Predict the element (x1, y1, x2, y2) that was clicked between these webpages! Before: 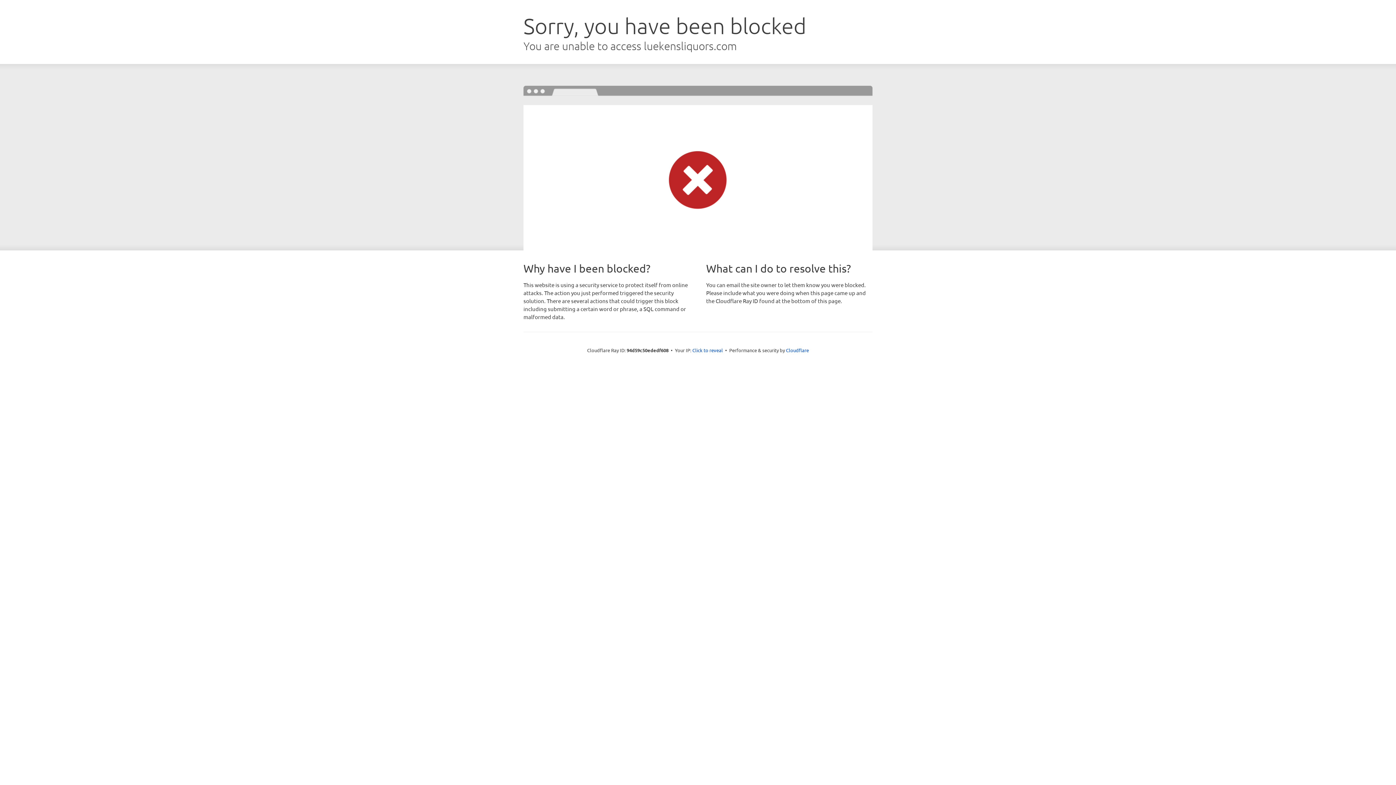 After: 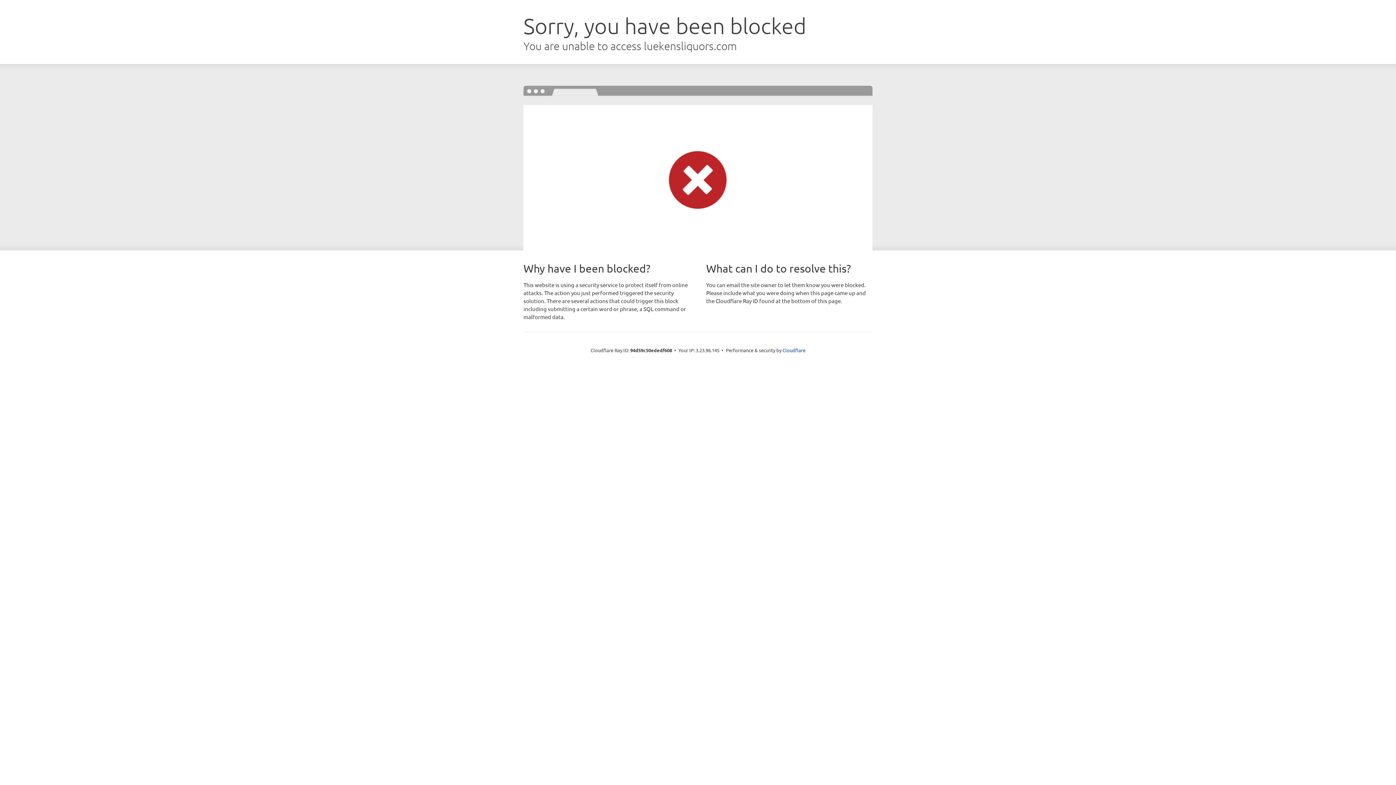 Action: bbox: (692, 346, 723, 353) label: Click to reveal